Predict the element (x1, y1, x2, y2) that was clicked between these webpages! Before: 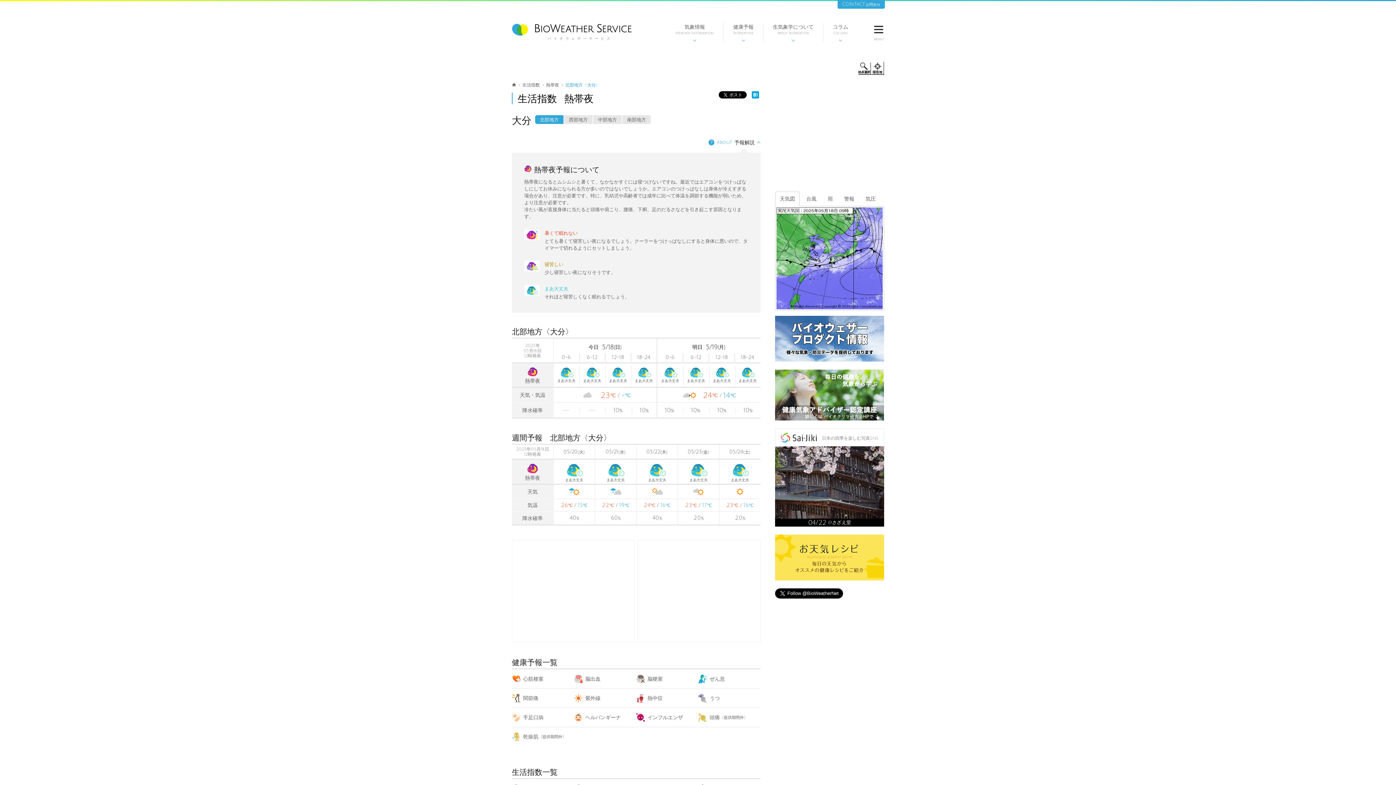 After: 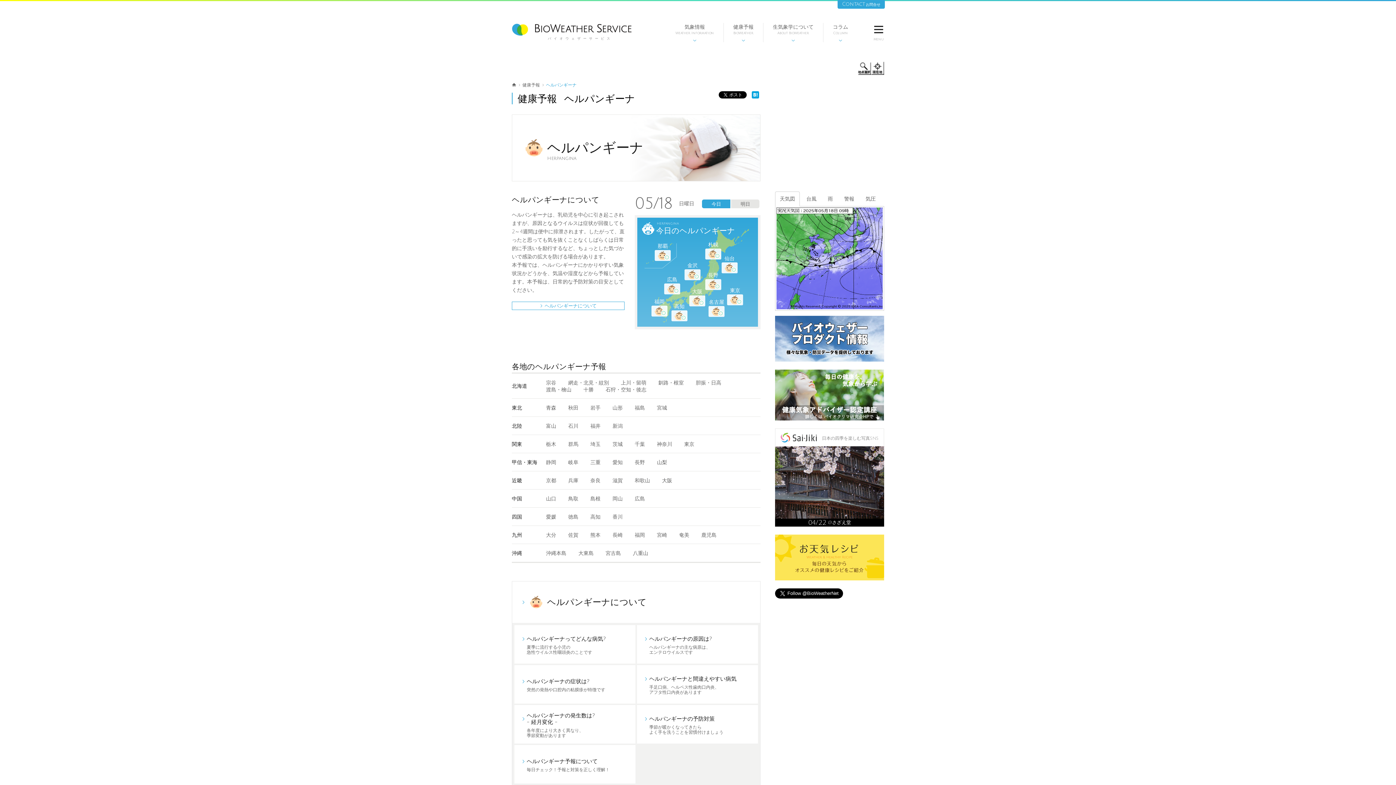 Action: bbox: (574, 715, 621, 720) label: ヘルパンギーナ